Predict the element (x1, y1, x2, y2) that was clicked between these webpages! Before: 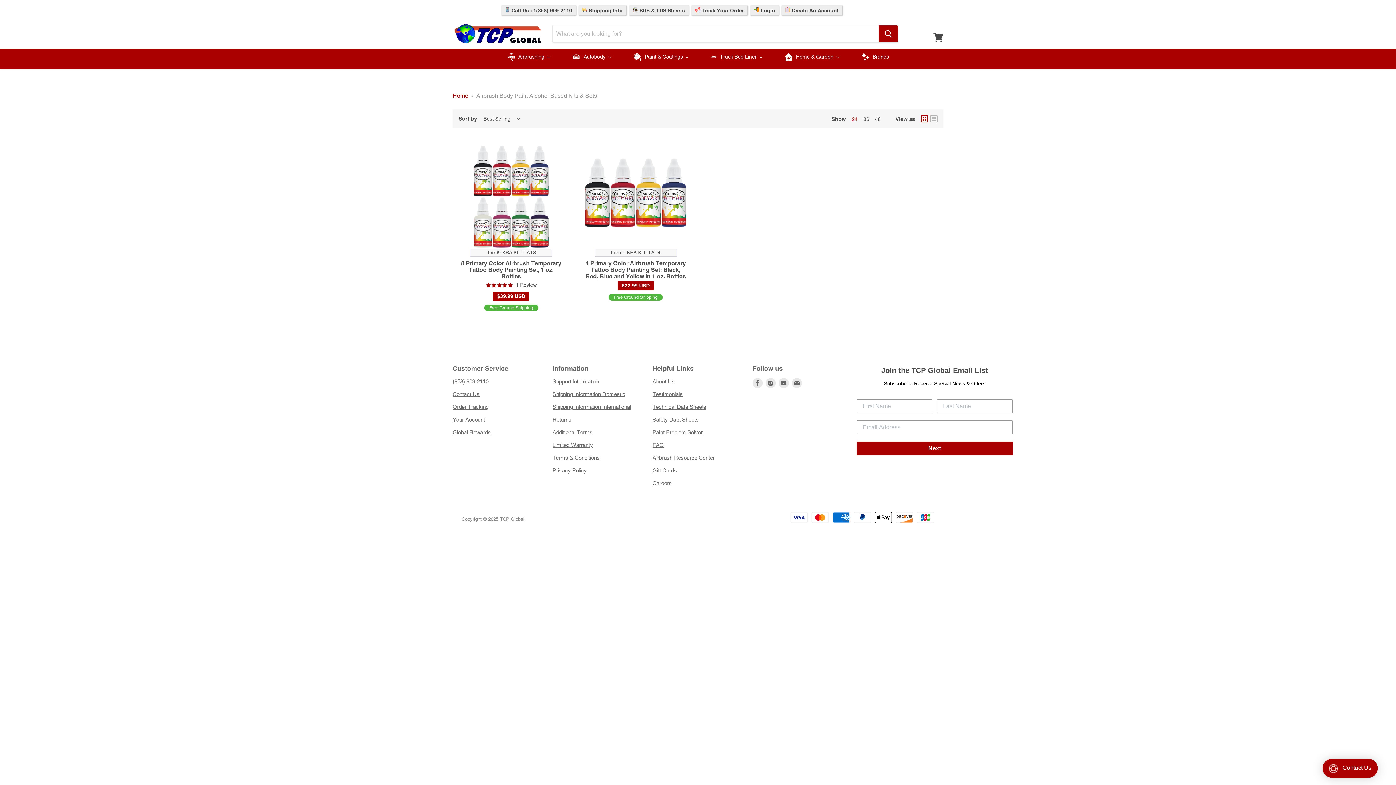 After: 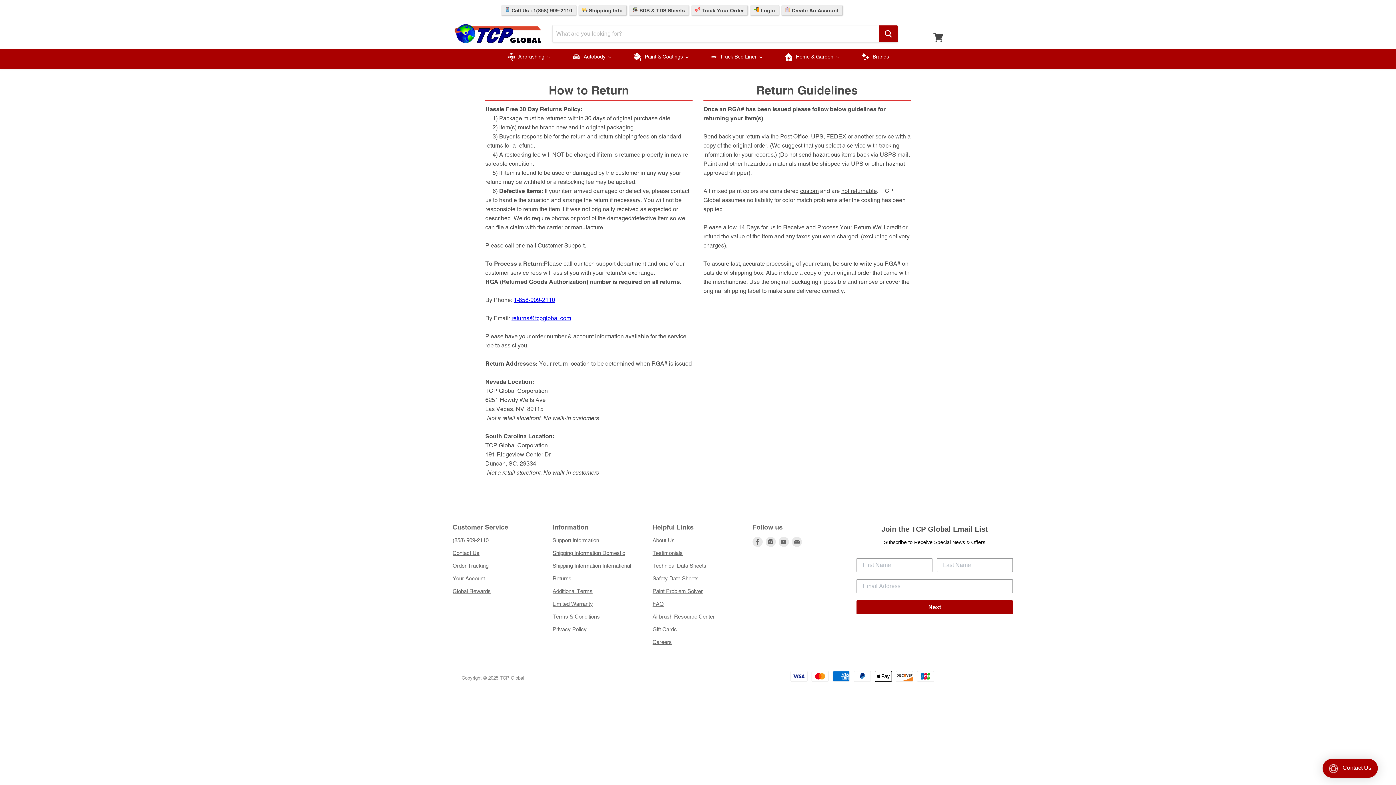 Action: label: Returns bbox: (552, 416, 571, 422)